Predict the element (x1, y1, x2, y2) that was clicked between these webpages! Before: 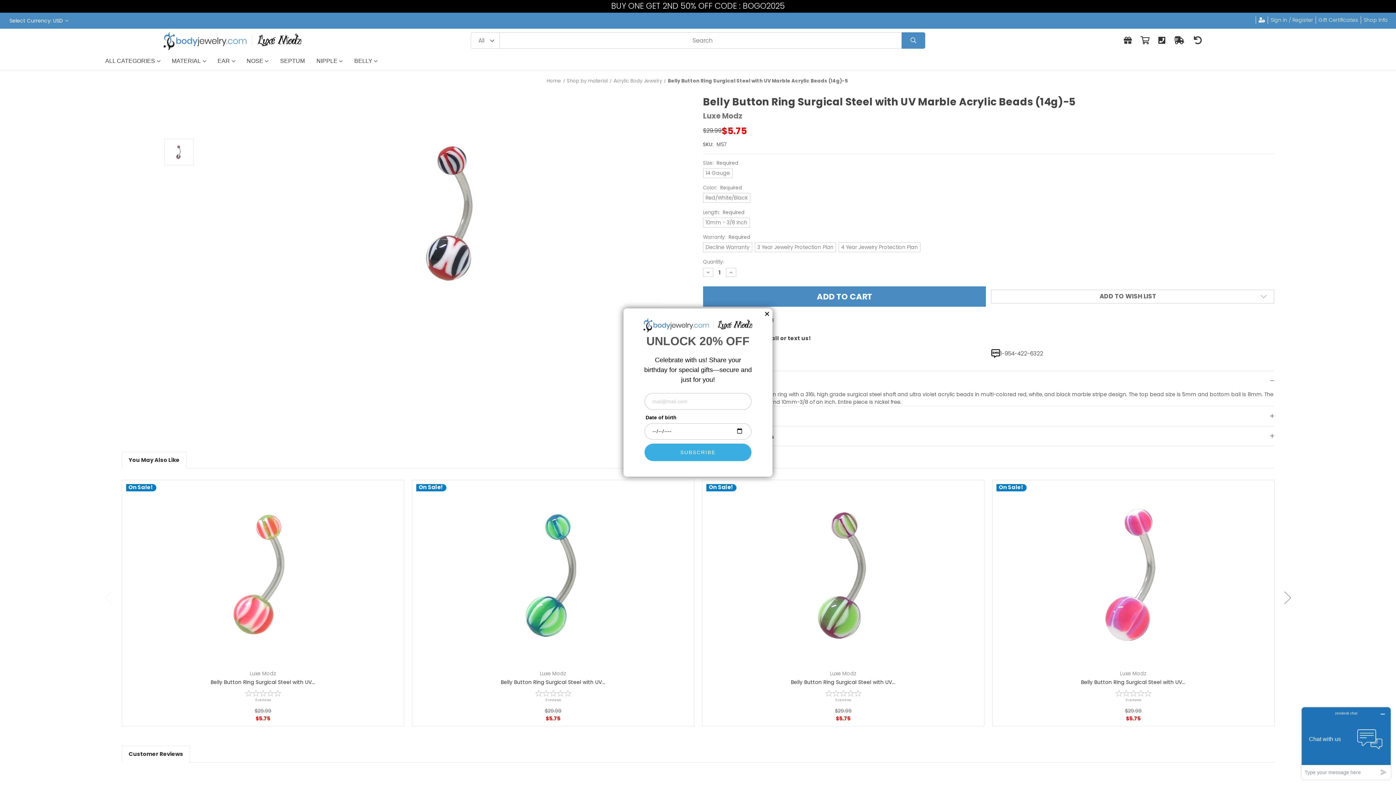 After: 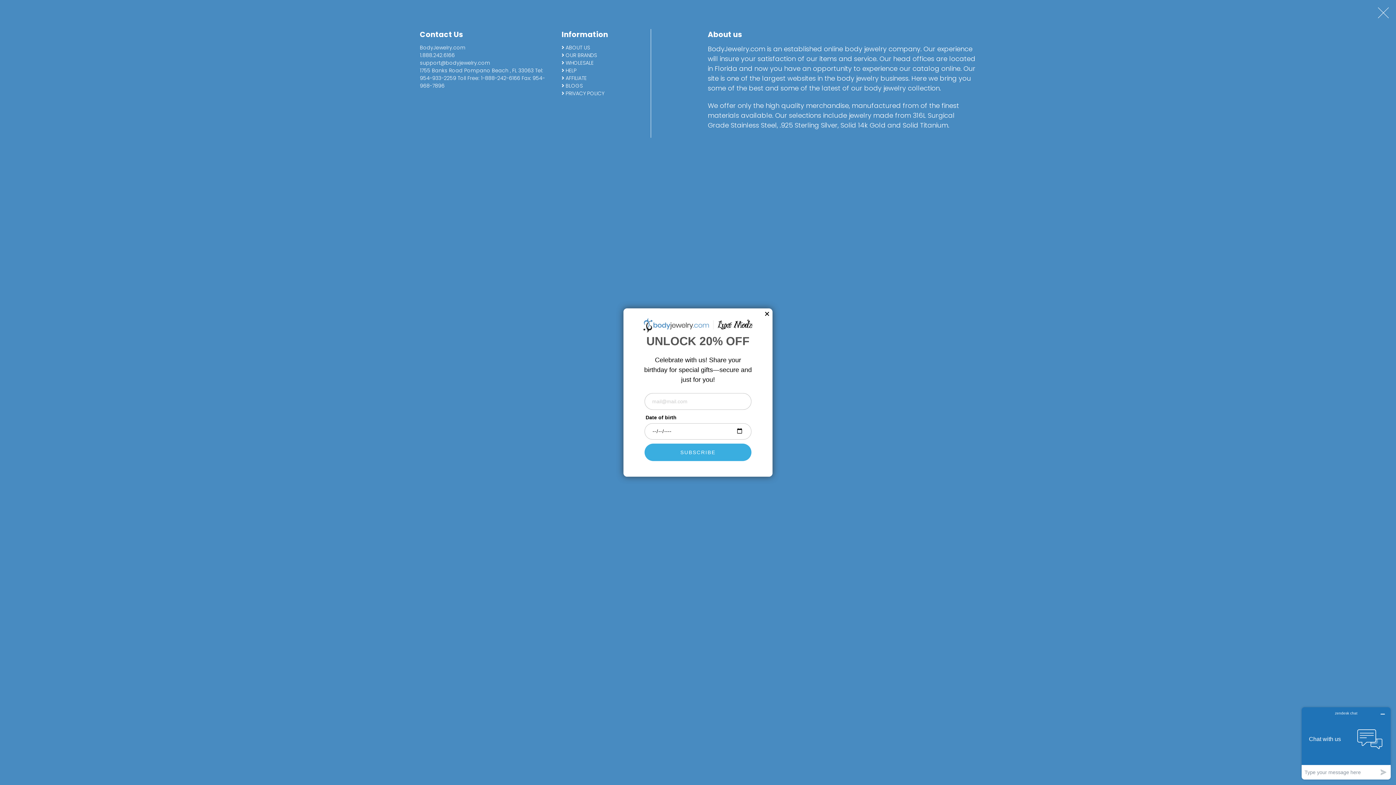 Action: bbox: (1361, 16, 1390, 23) label: Shop Info